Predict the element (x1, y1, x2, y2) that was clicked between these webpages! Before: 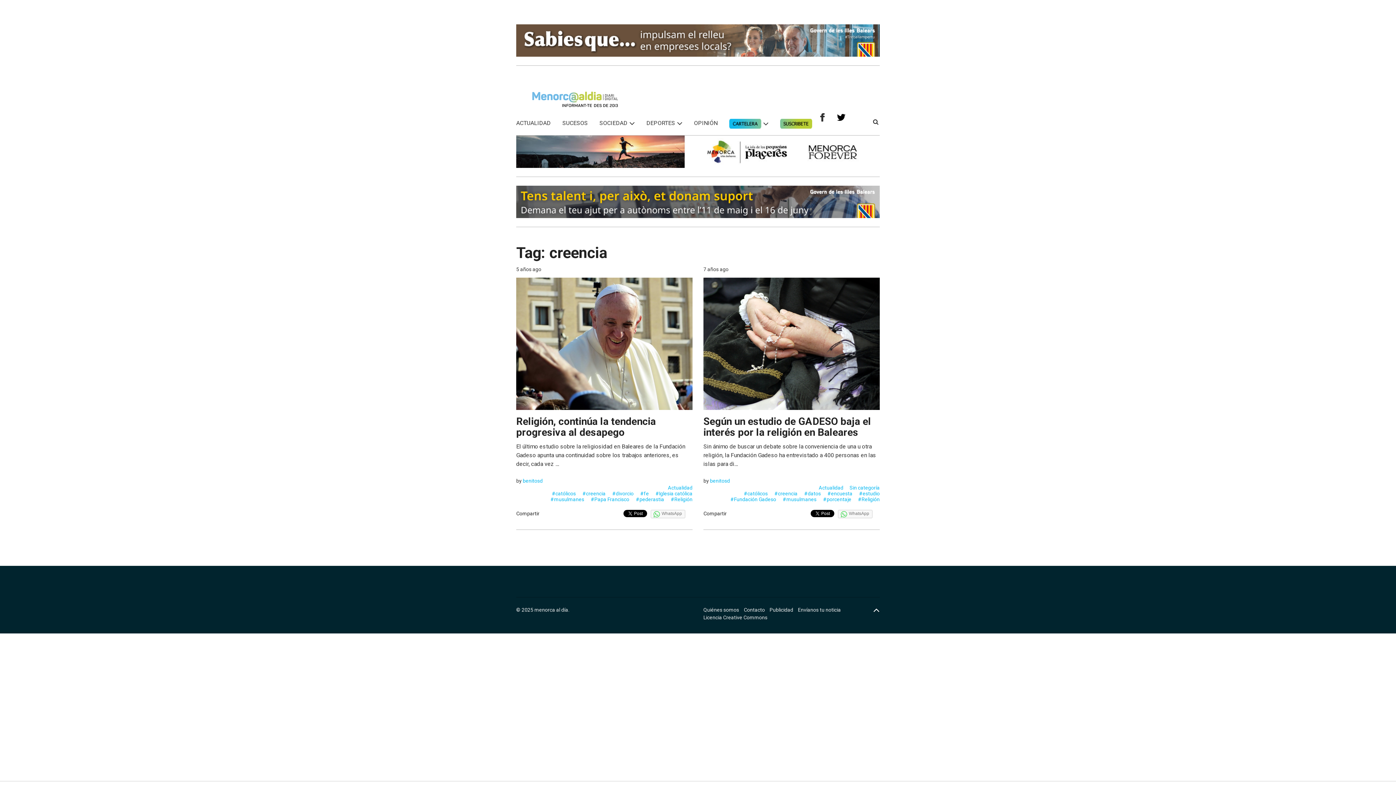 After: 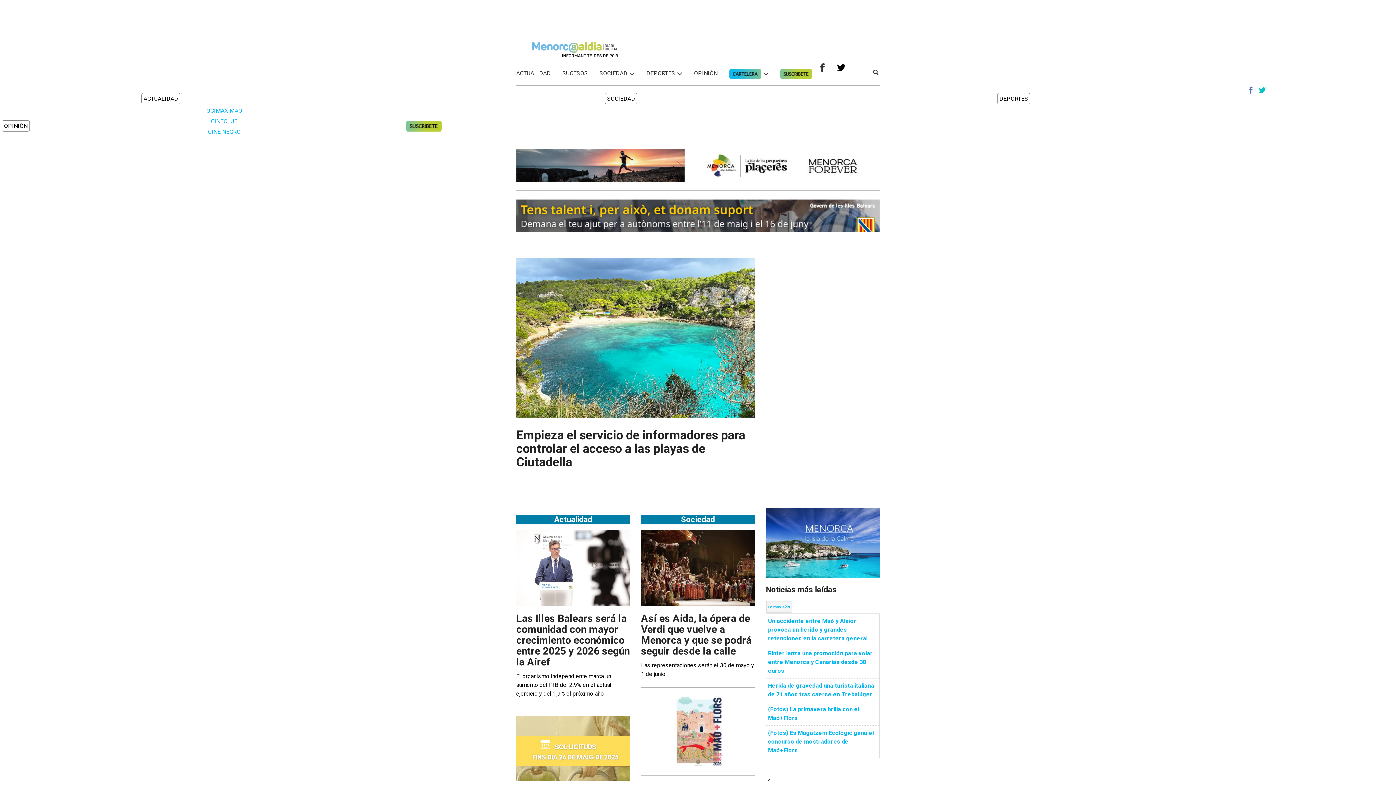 Action: bbox: (516, 91, 636, 98)